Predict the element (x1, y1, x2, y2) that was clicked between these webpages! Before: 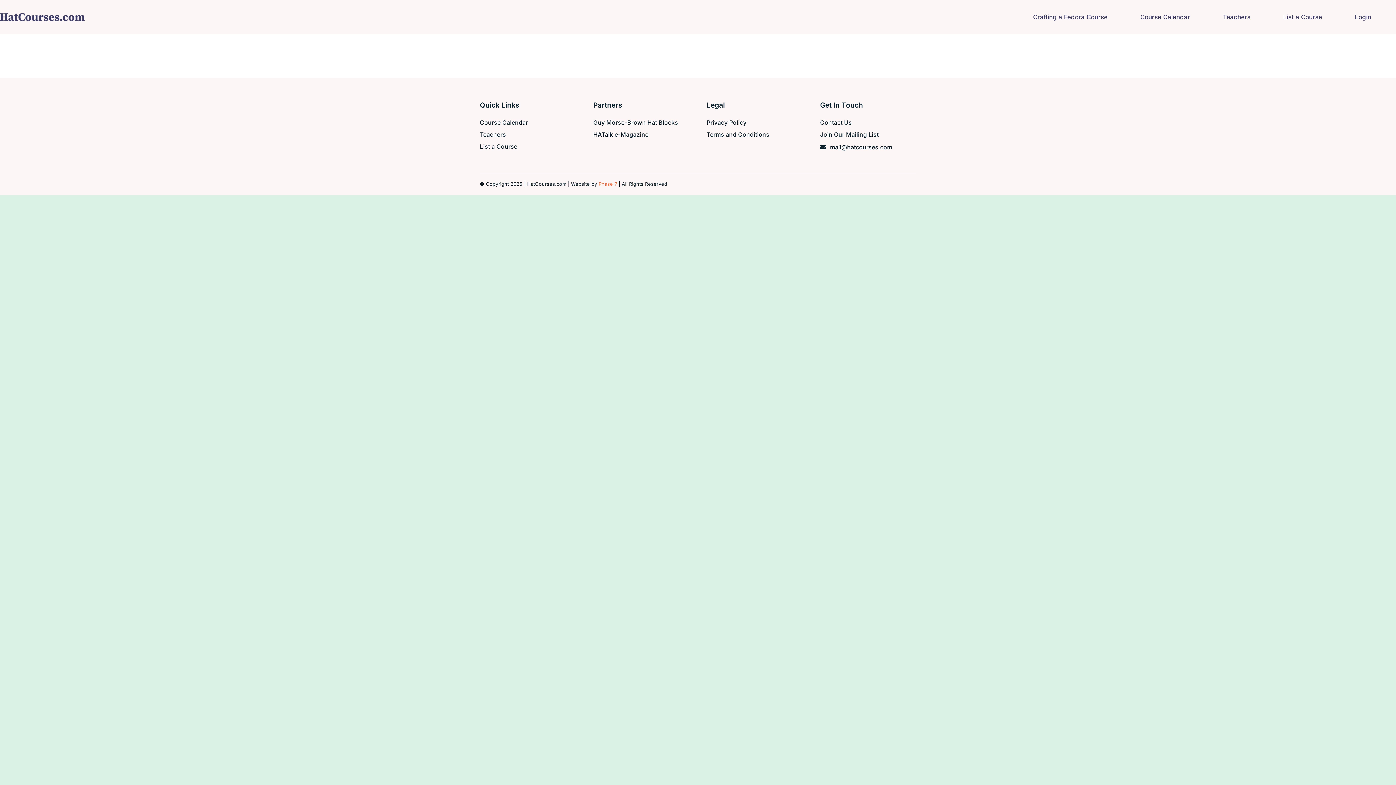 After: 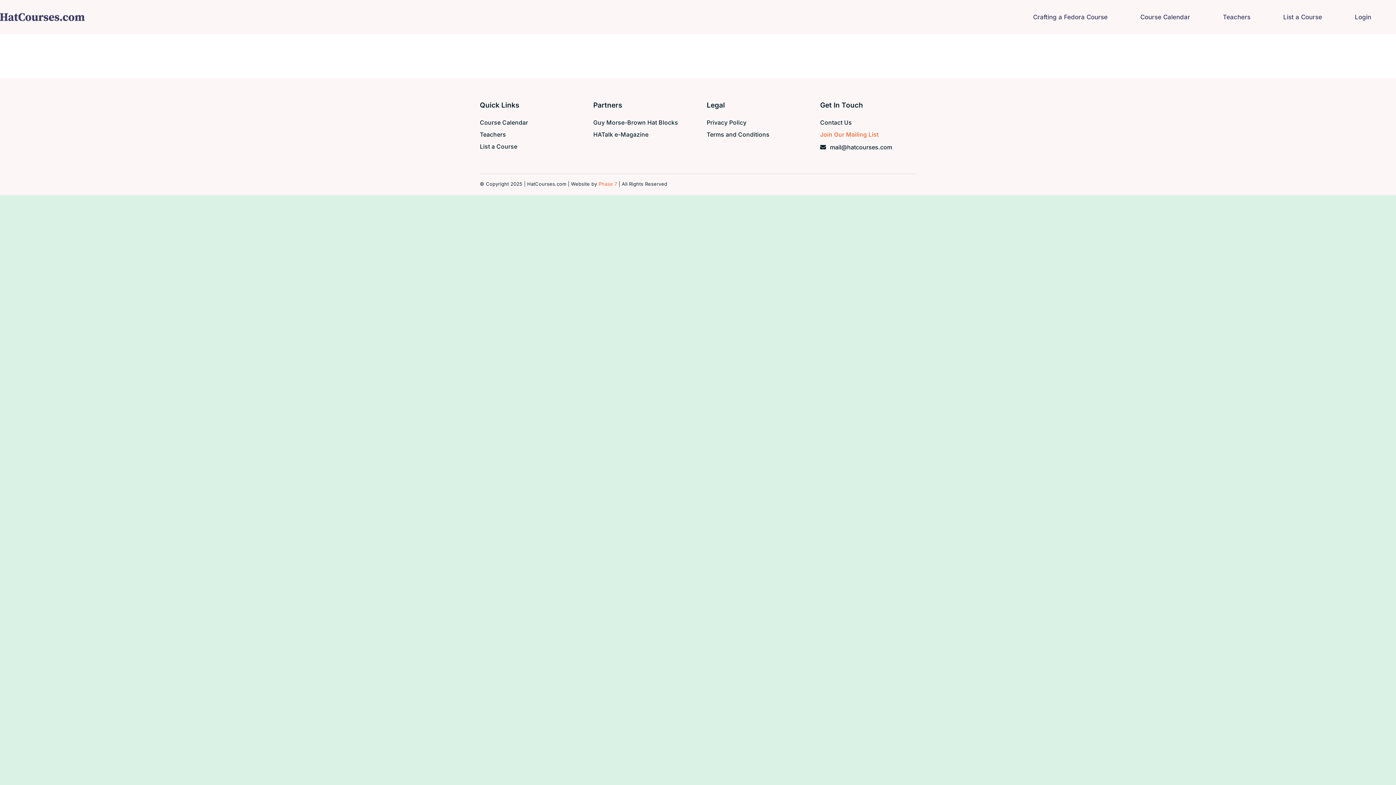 Action: label: Join Our Mailing List bbox: (820, 129, 916, 141)